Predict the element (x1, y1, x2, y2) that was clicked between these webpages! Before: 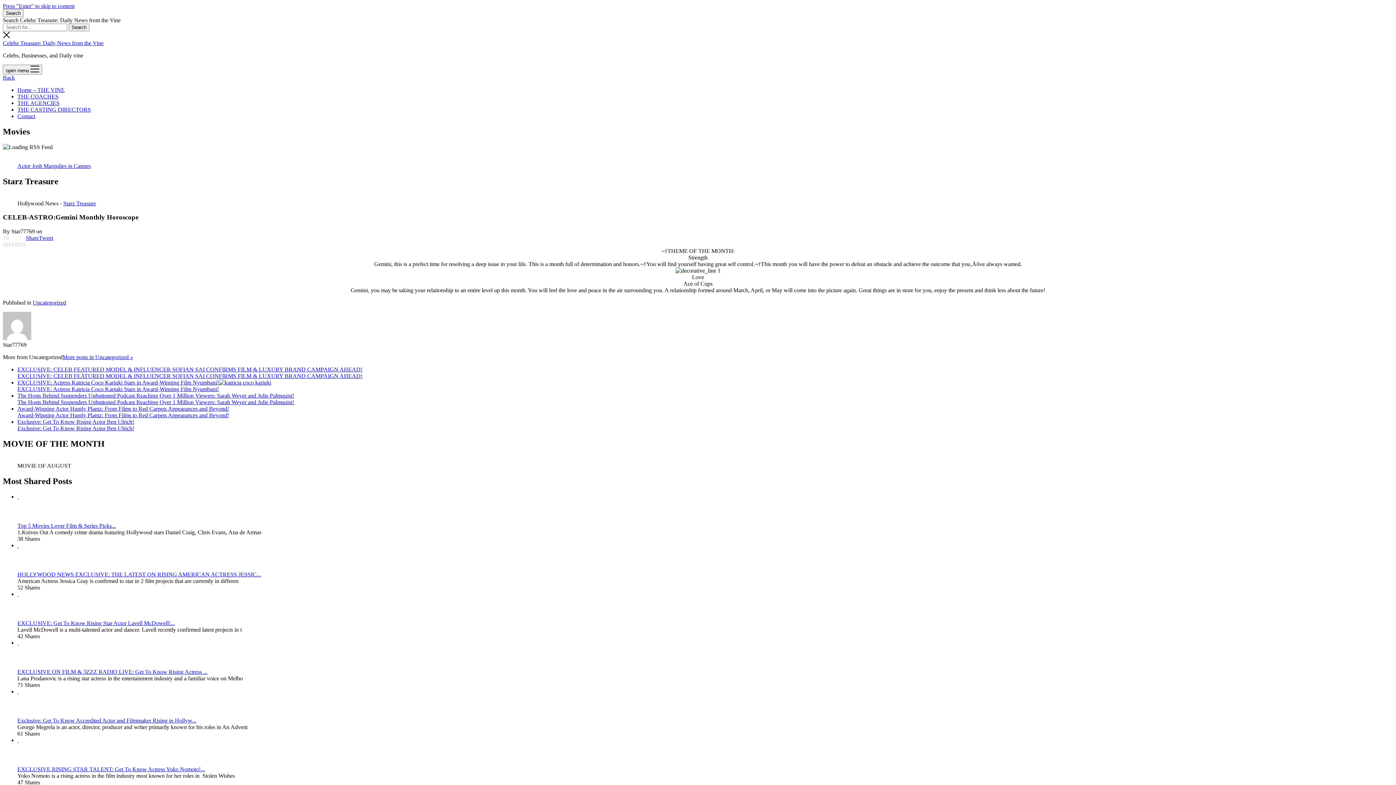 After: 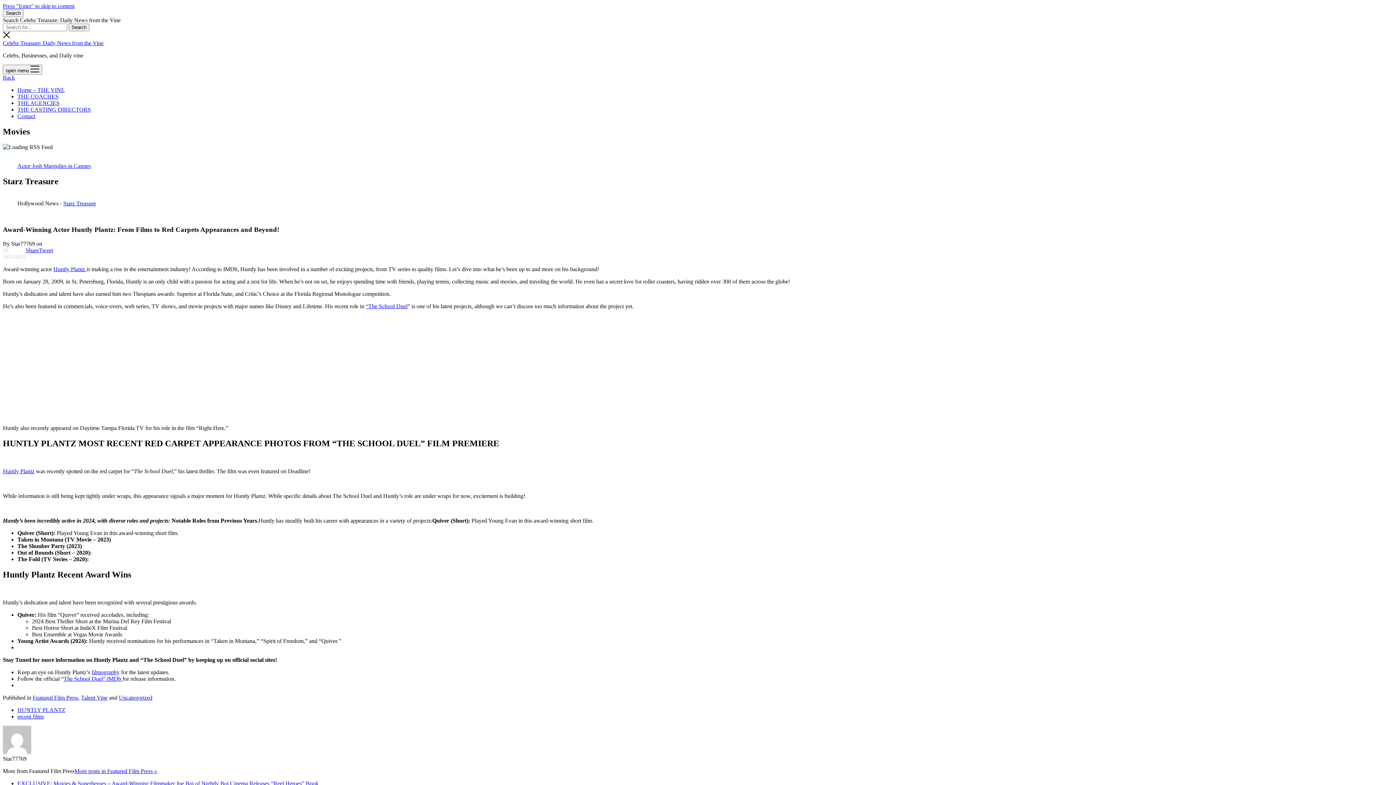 Action: bbox: (17, 405, 229, 412) label: Award-Winning Actor Huntly Plantz: From Films to Red Carpets Appearances and Beyond!